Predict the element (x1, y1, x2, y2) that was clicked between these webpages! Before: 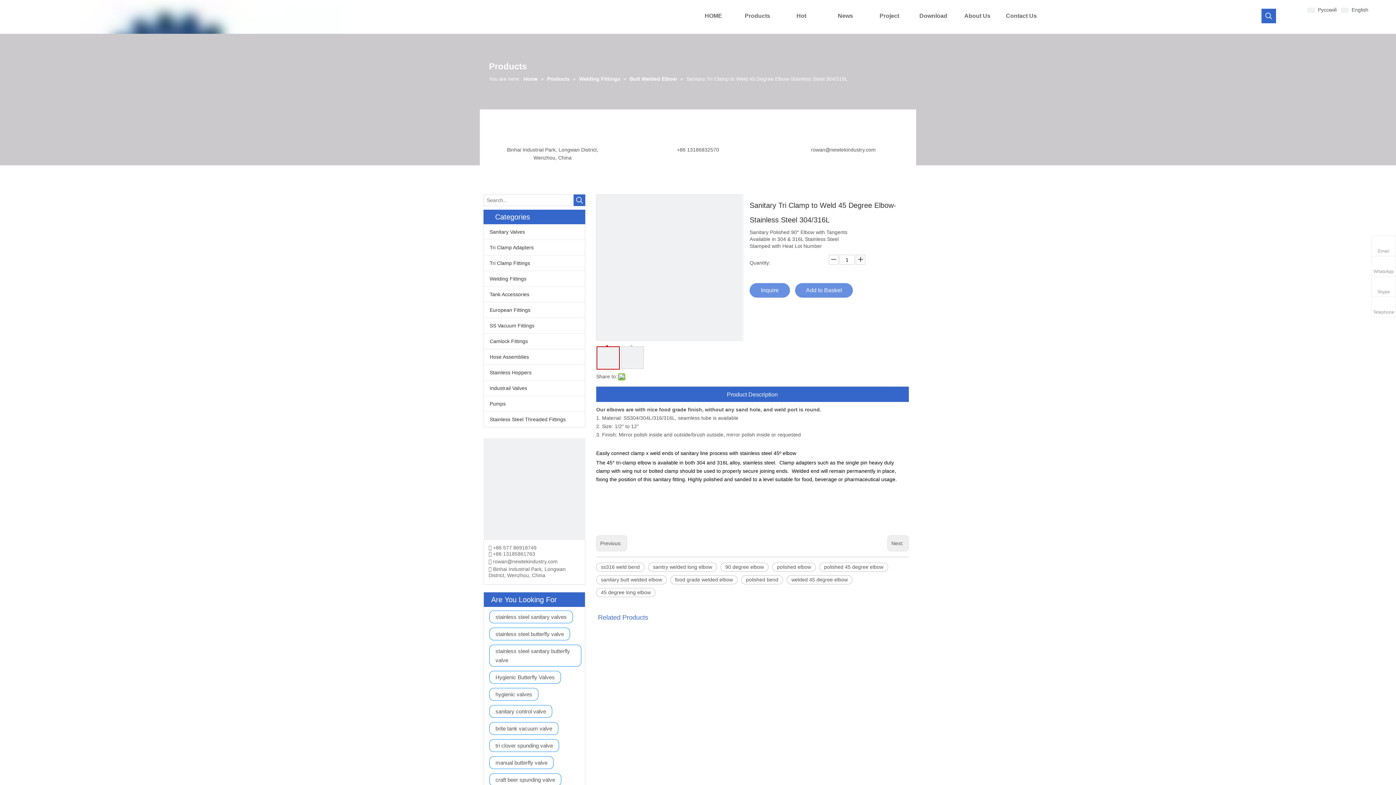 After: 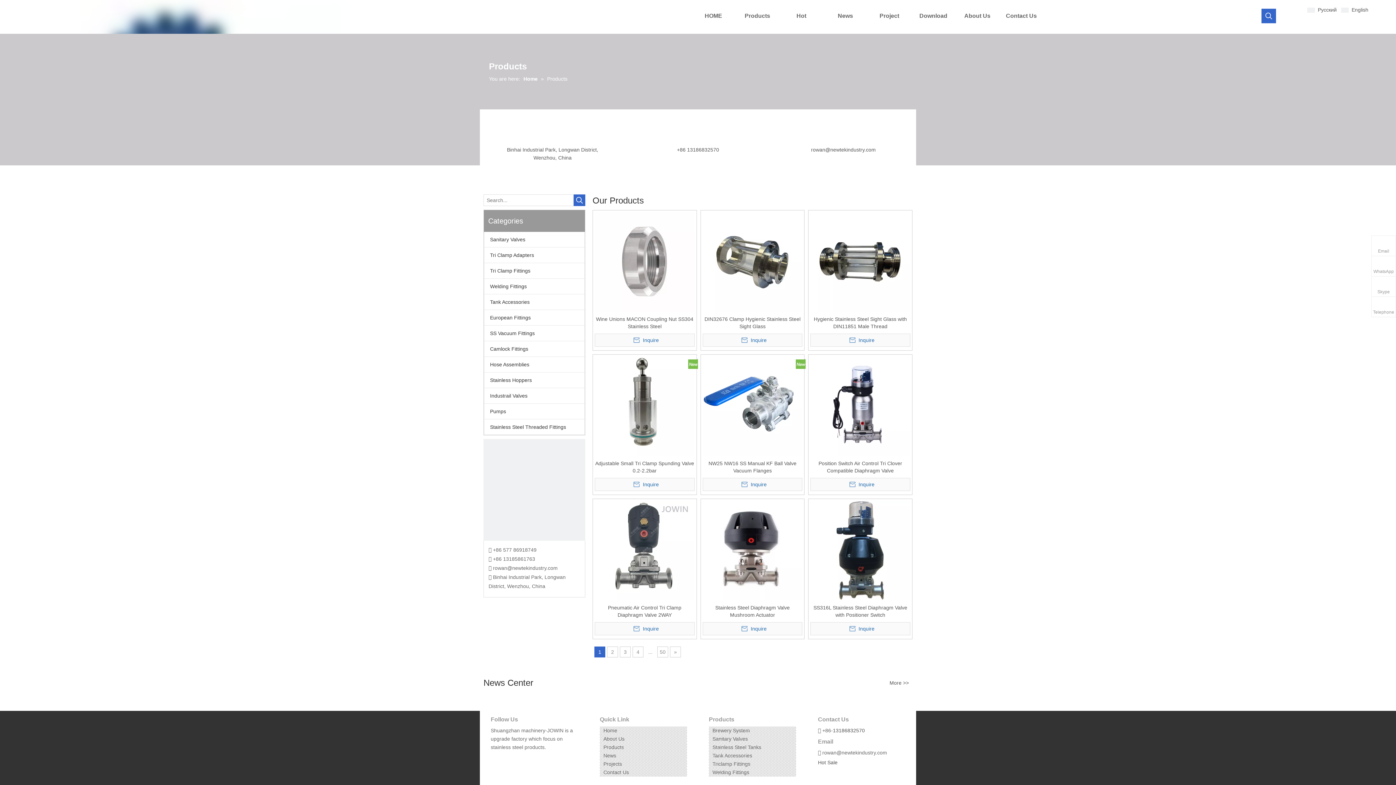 Action: label: Products  bbox: (547, 76, 571, 81)